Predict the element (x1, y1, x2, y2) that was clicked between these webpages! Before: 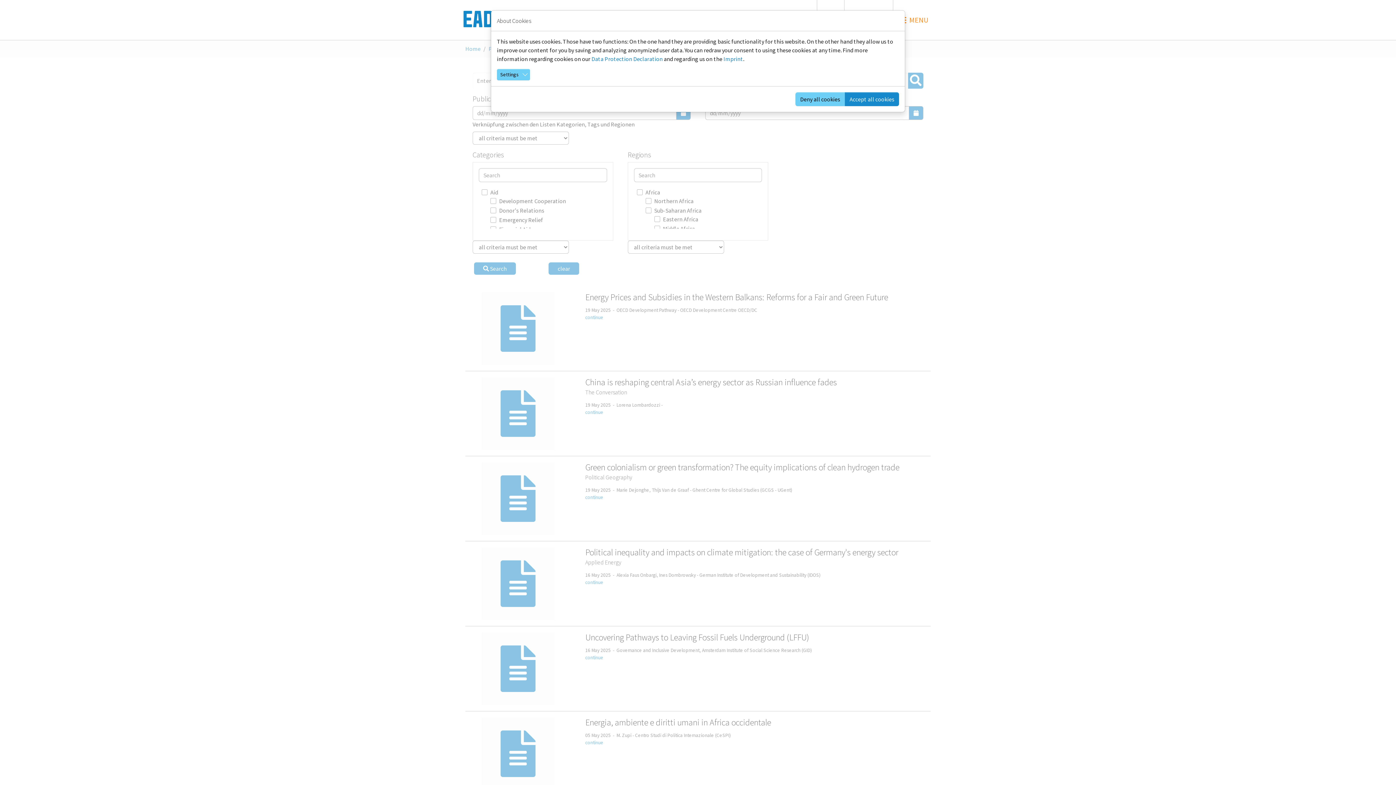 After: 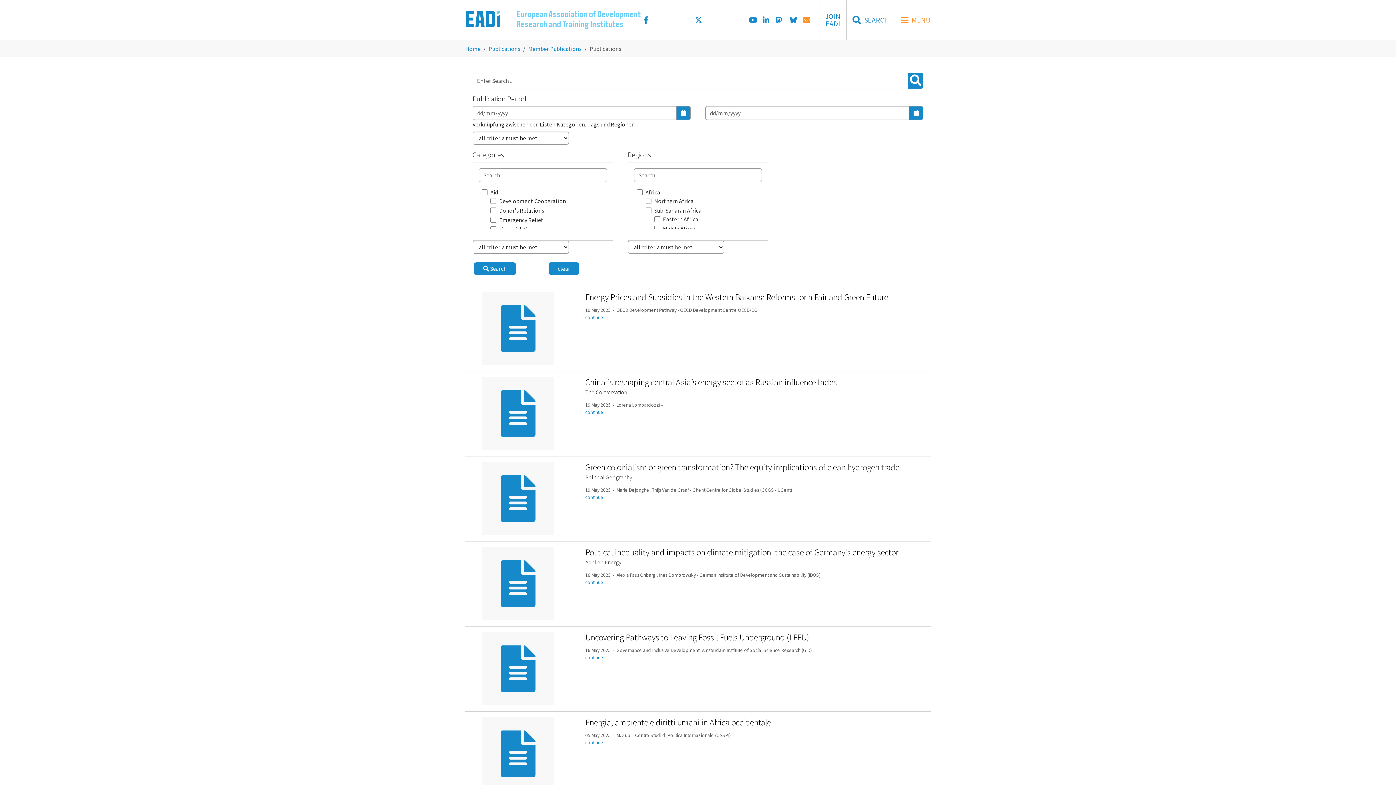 Action: bbox: (845, 92, 899, 106) label: Accept all cookies